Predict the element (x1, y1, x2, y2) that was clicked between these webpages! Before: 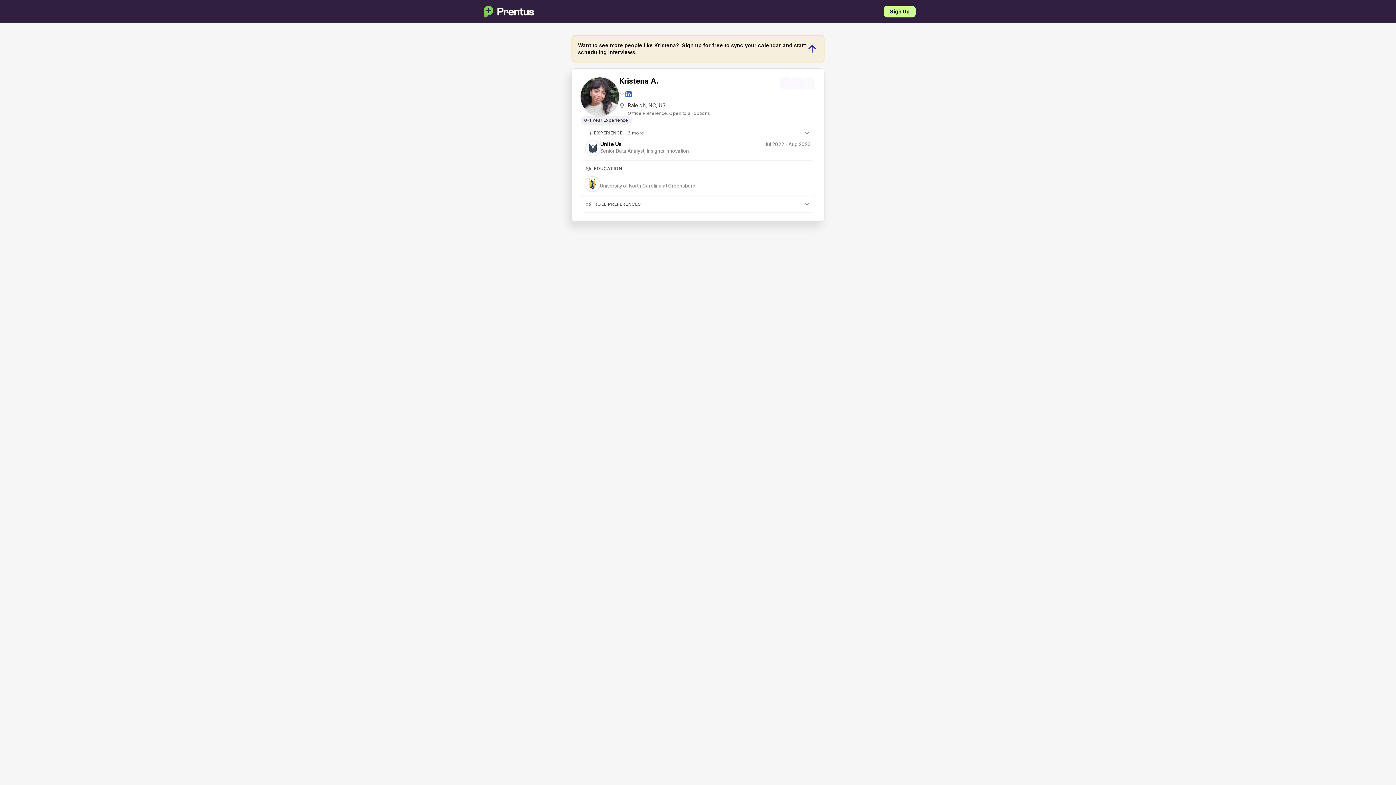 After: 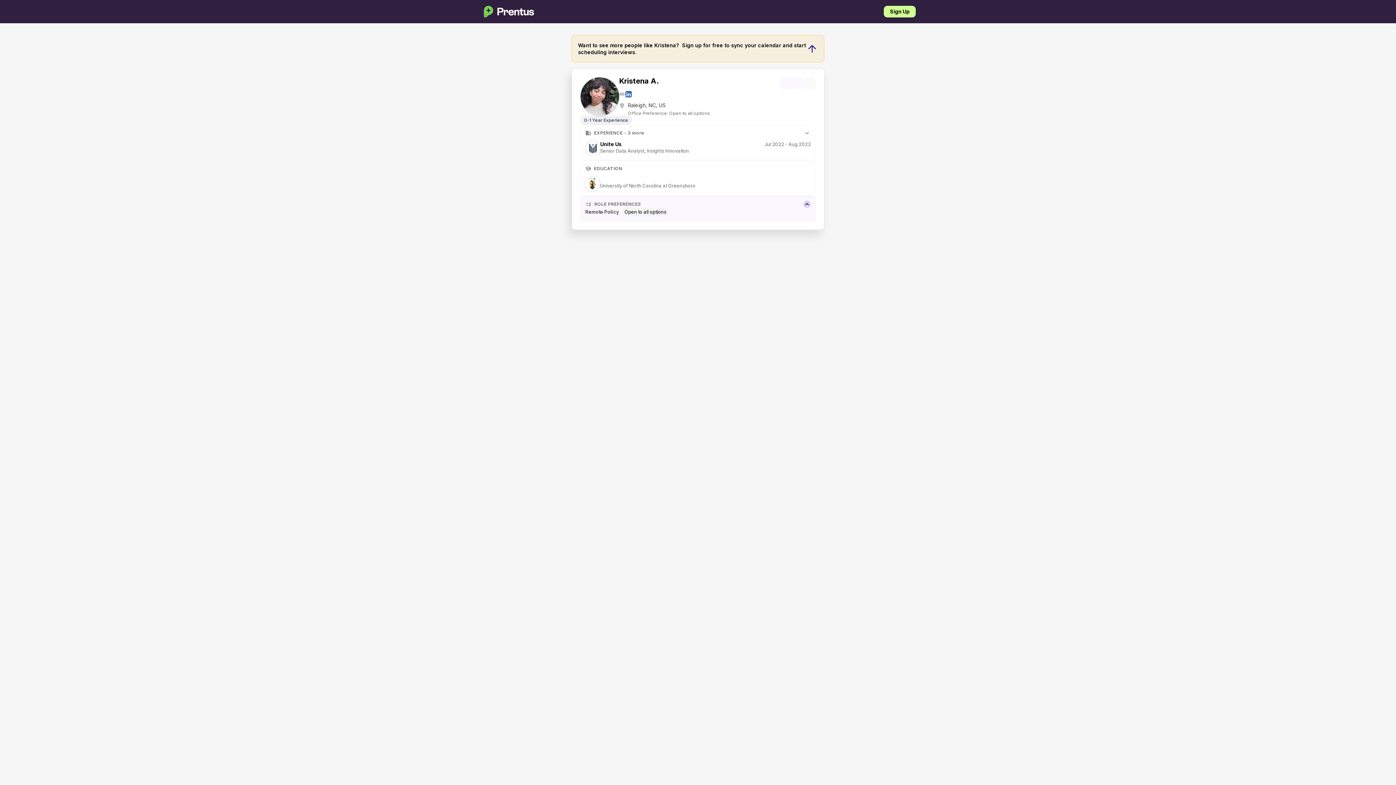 Action: bbox: (585, 182, 591, 188) label: rule